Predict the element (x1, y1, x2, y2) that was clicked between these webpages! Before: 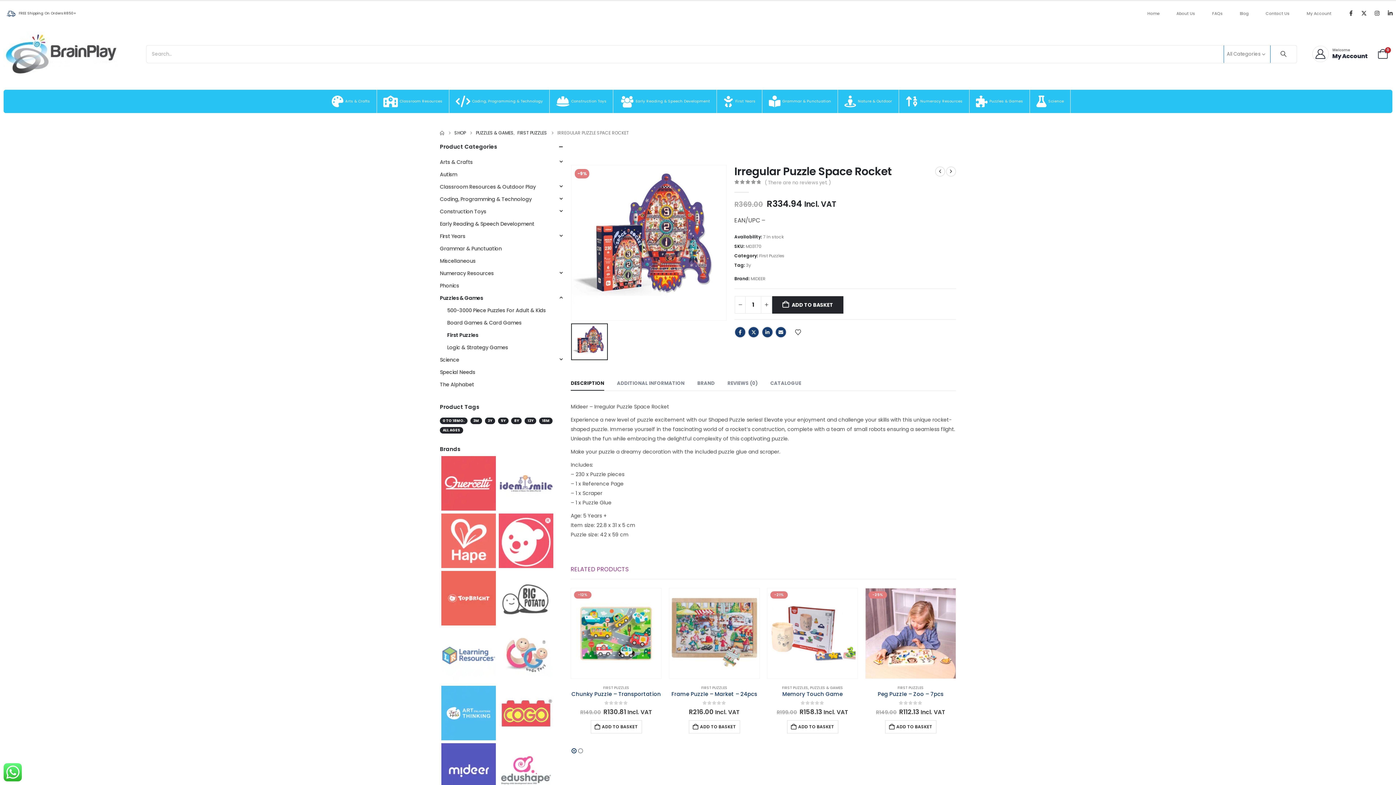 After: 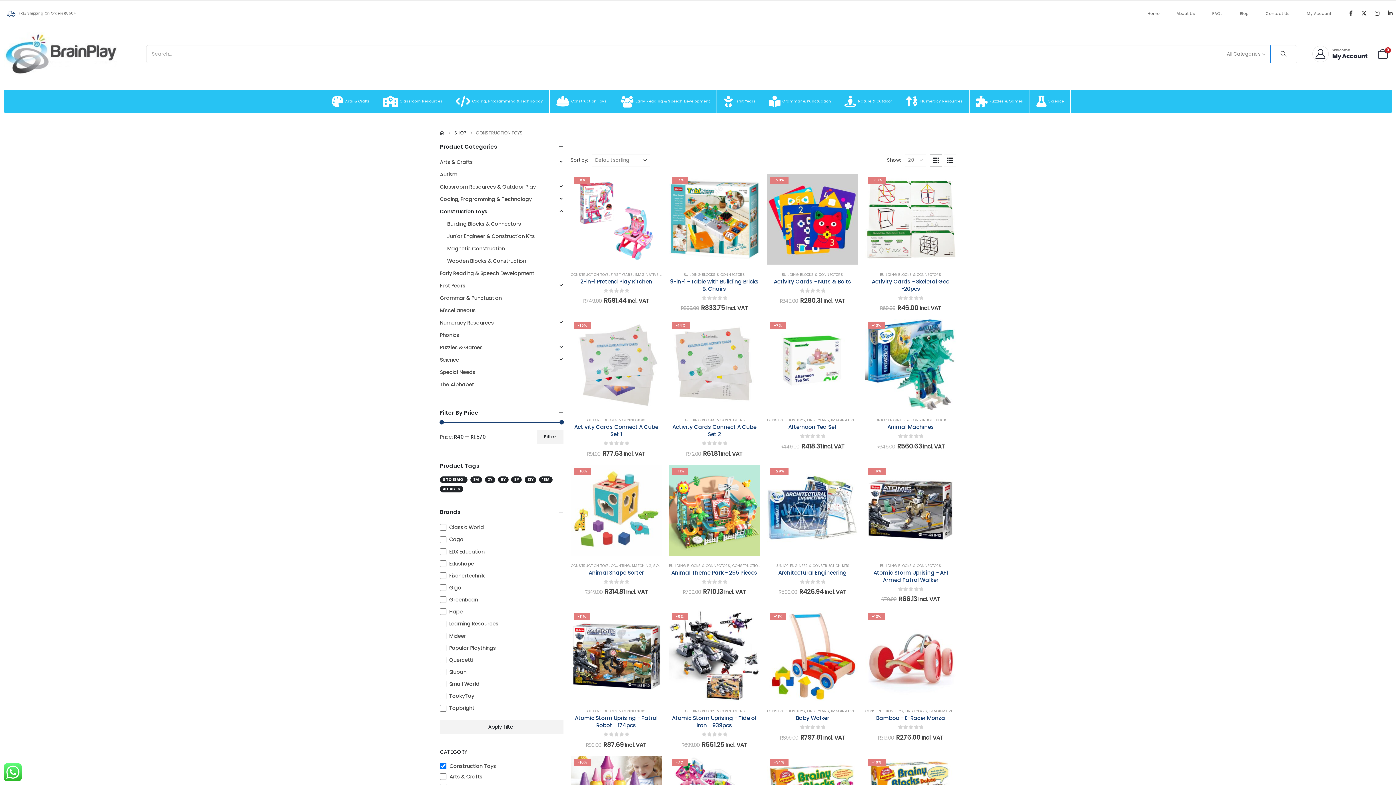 Action: label: Construction Toys bbox: (440, 205, 486, 217)